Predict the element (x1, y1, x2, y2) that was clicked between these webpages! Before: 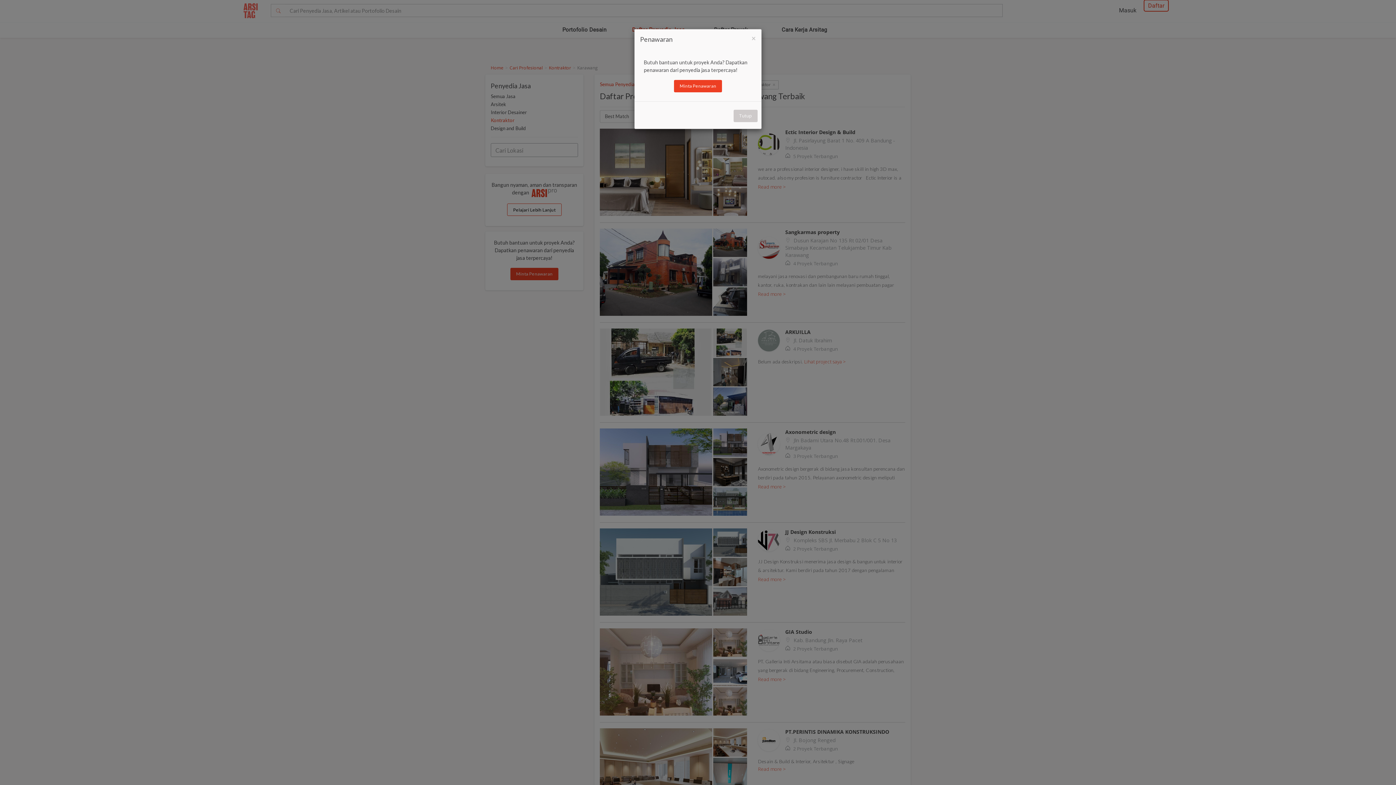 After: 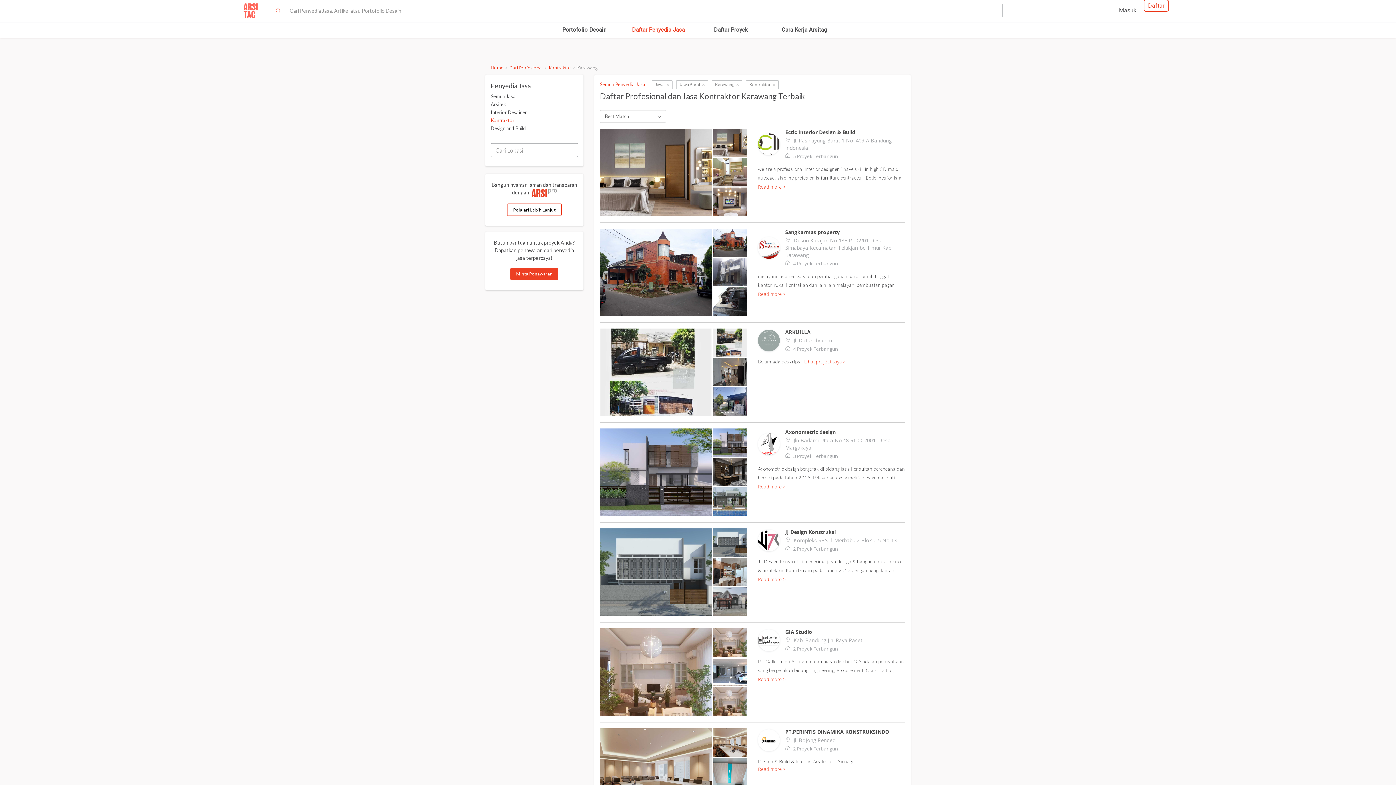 Action: bbox: (733, 109, 757, 122) label: Close